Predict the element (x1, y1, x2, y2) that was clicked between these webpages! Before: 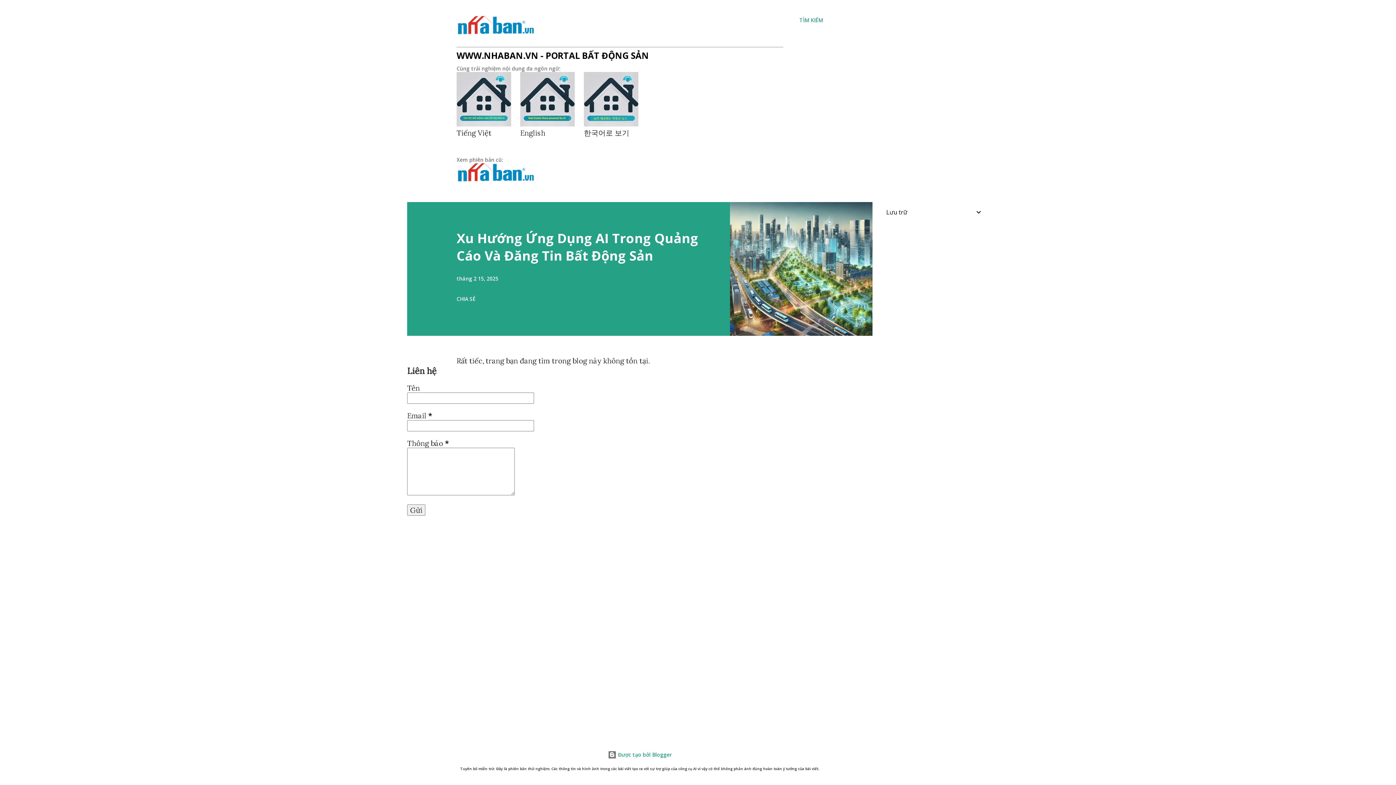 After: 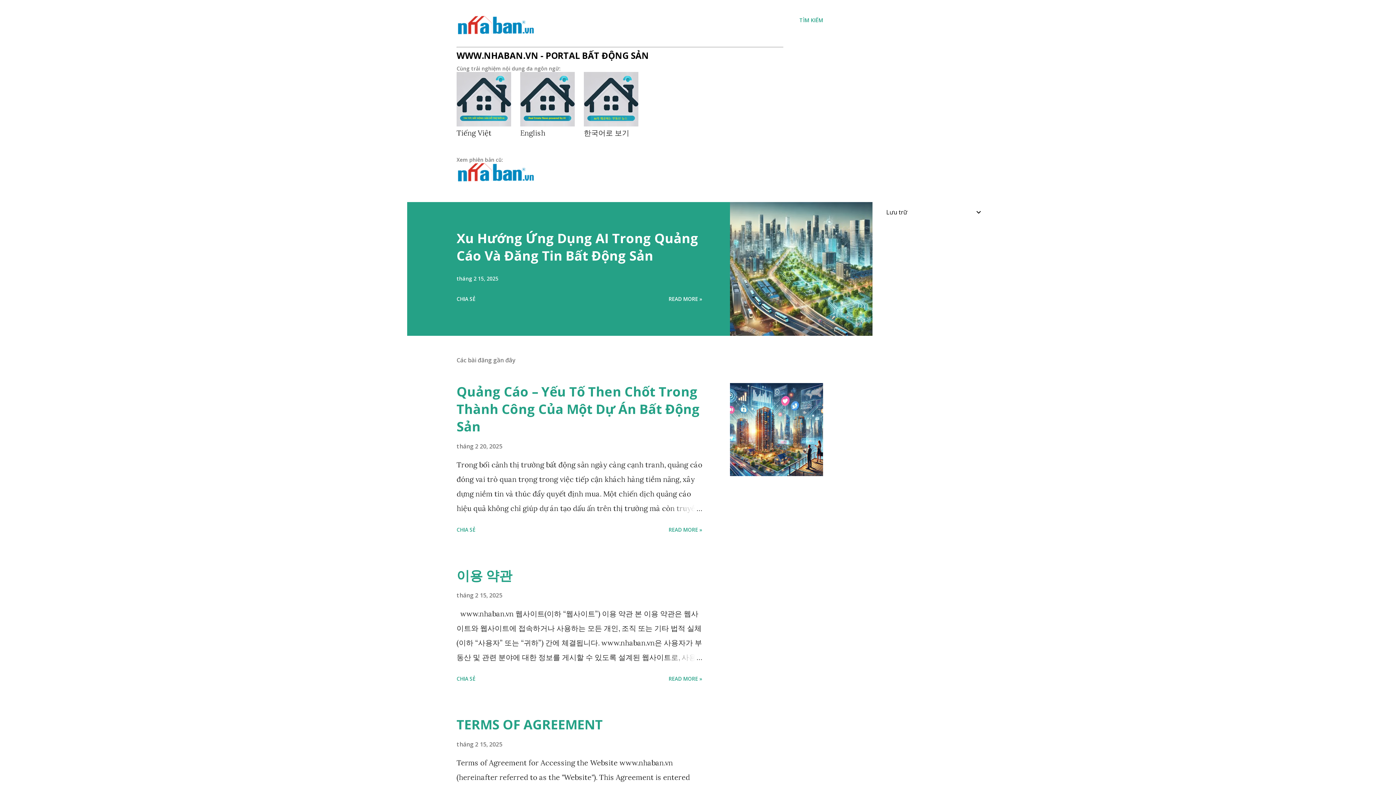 Action: bbox: (456, 49, 649, 61) label: WWW.NHABAN.VN - PORTAL BẤT ĐỘNG SẢN